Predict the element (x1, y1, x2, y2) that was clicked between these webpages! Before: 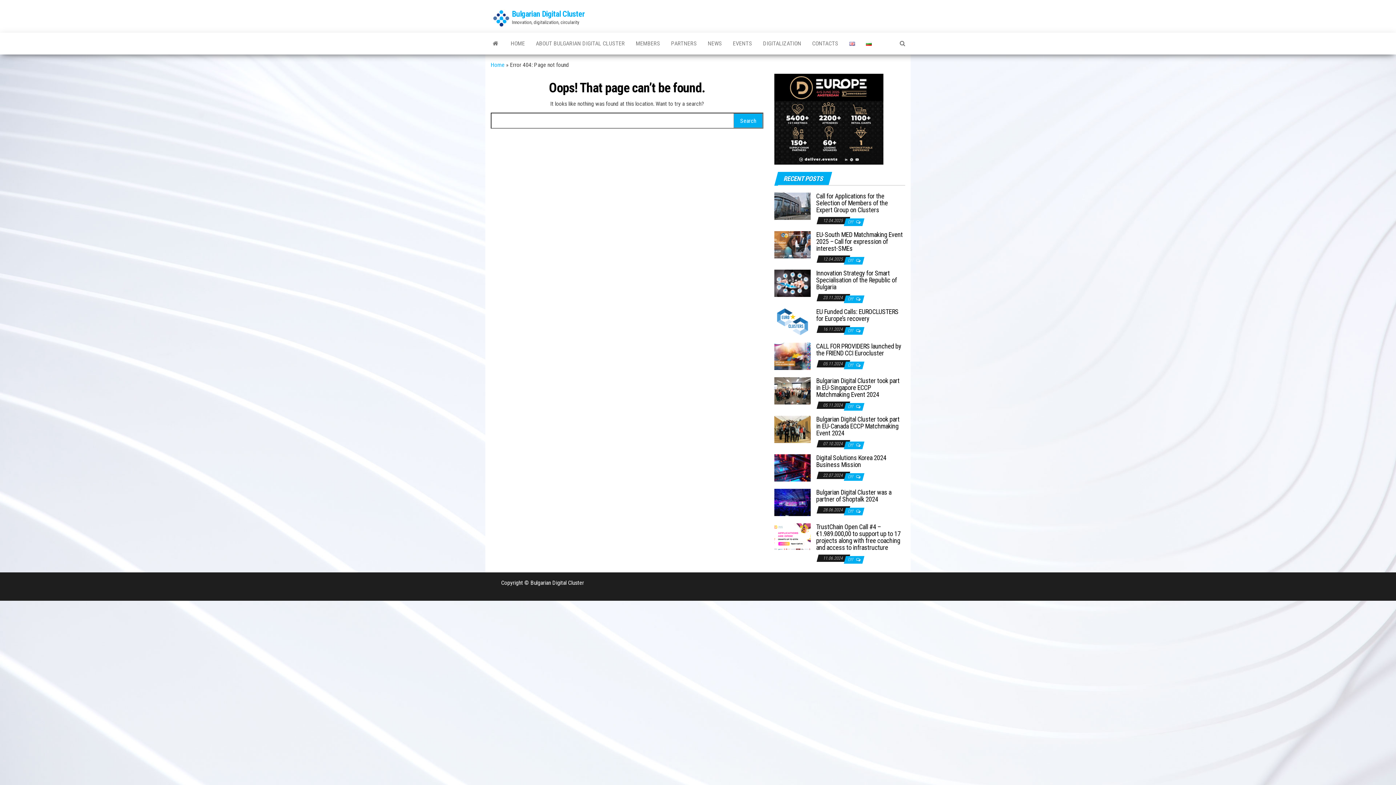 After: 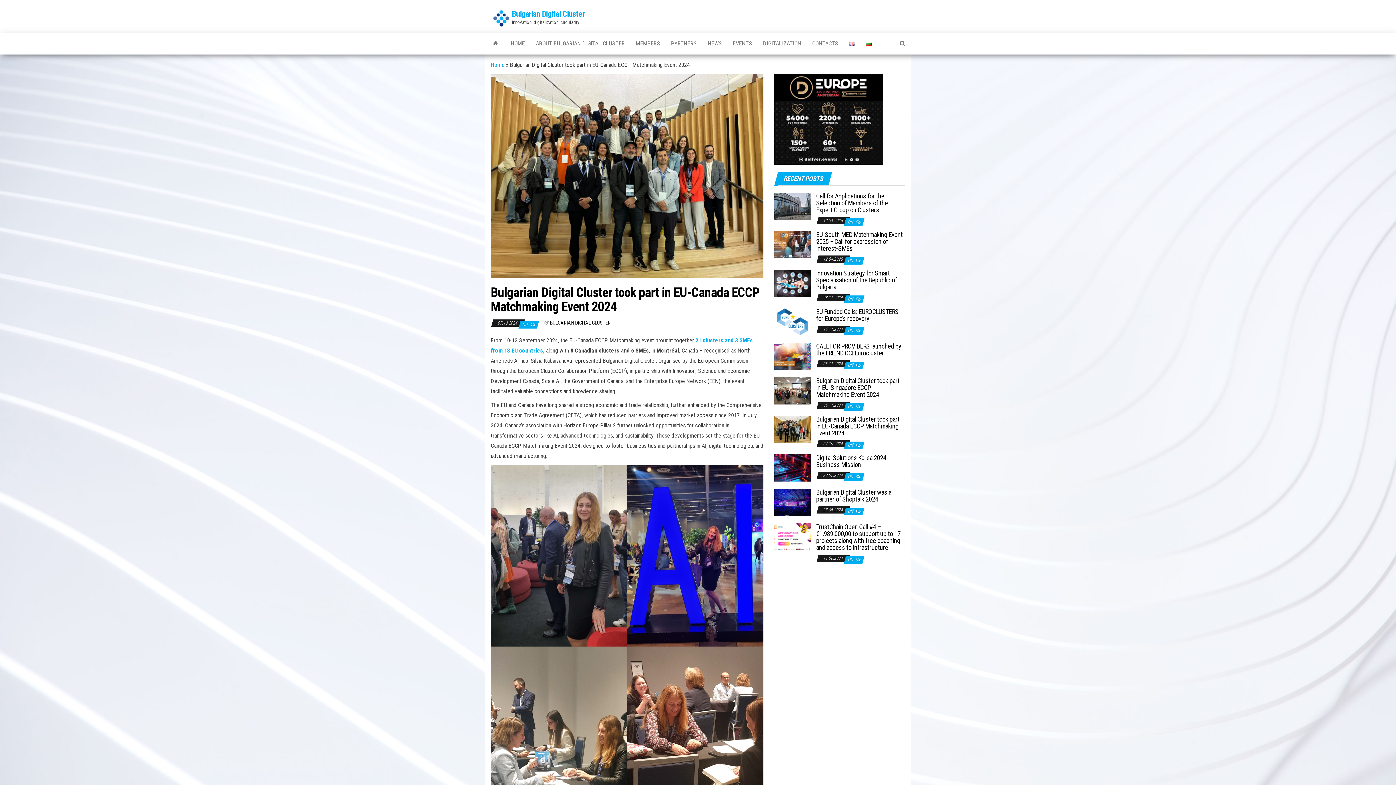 Action: bbox: (816, 415, 899, 437) label: Bulgarian Digital Cluster took part in EU-Canada ECCP Matchmaking Event 2024